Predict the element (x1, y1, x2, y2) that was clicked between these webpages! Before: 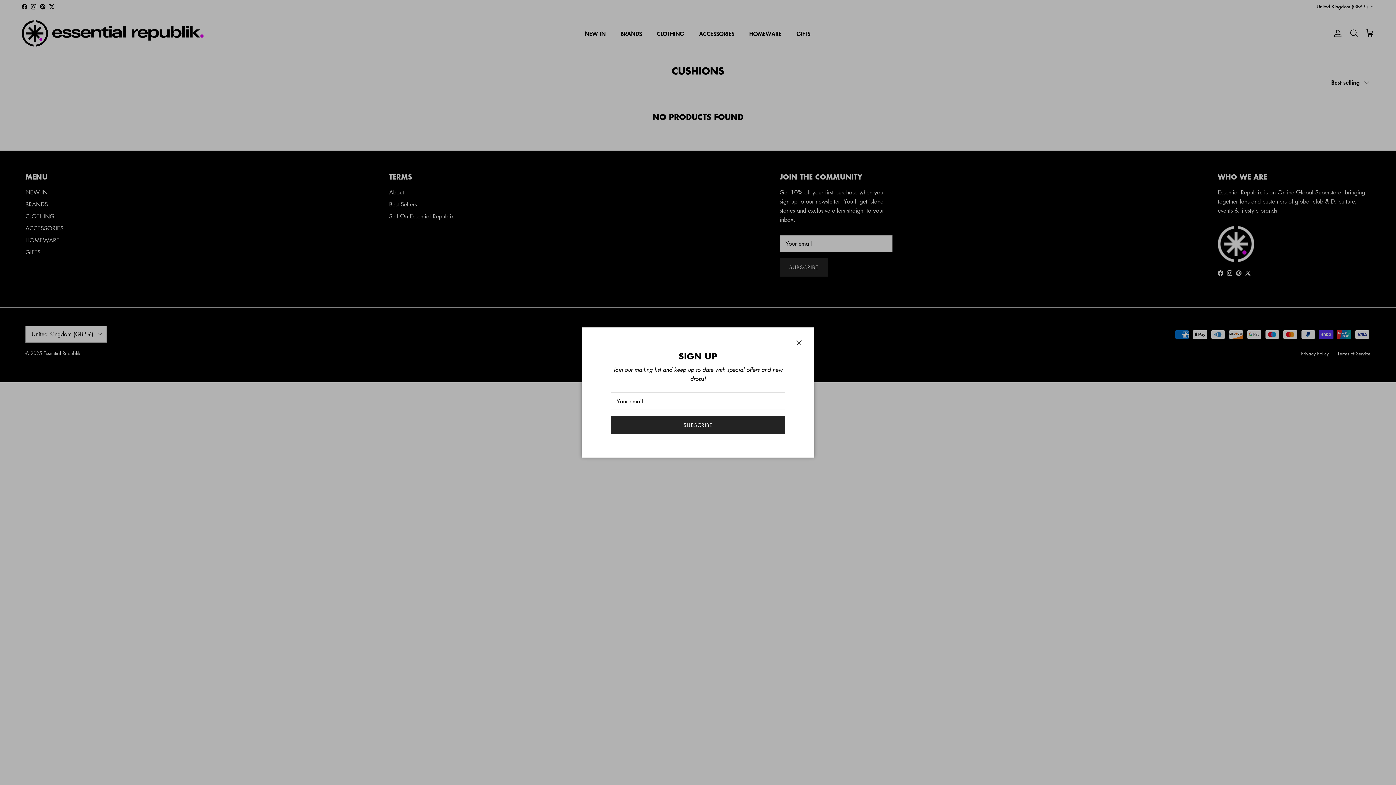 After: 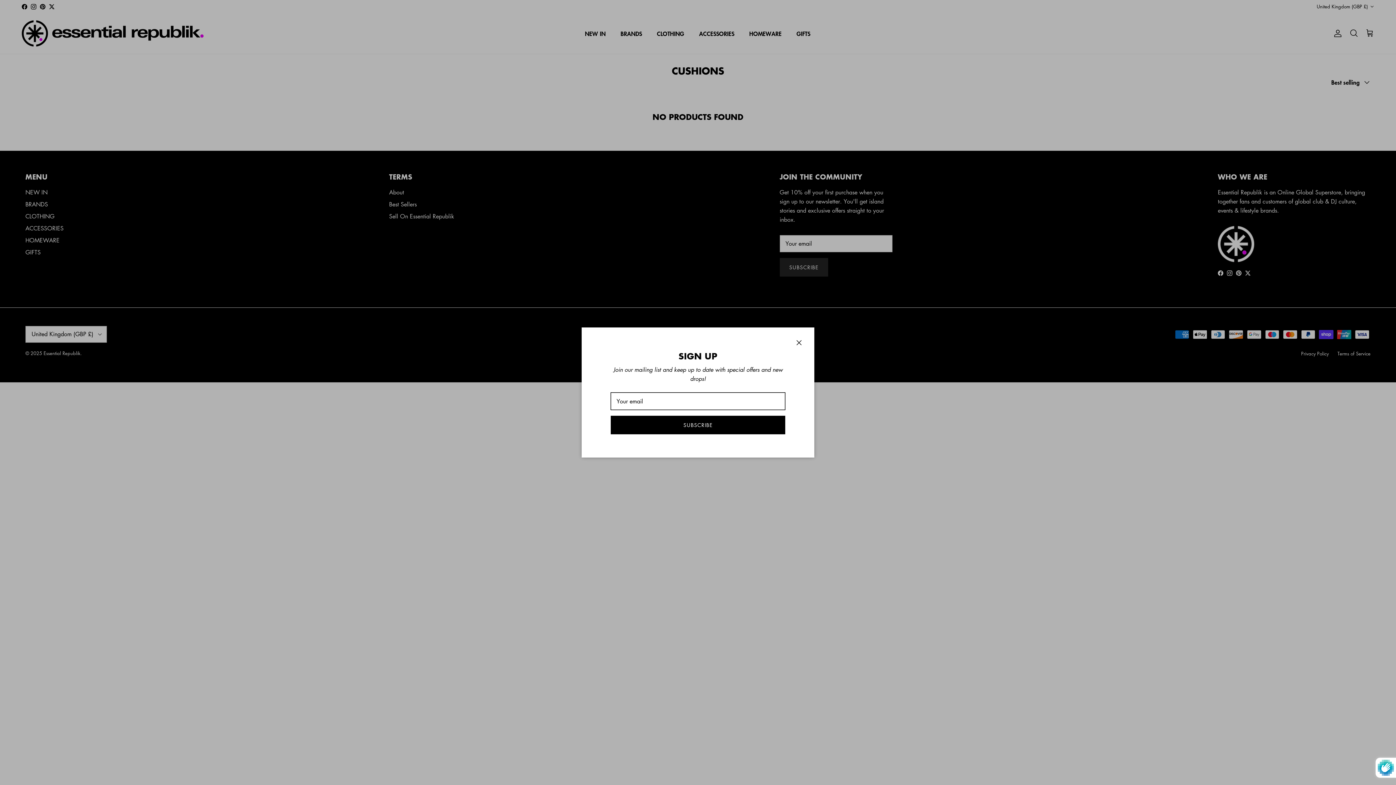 Action: bbox: (610, 416, 785, 434) label: SUBSCRIBE